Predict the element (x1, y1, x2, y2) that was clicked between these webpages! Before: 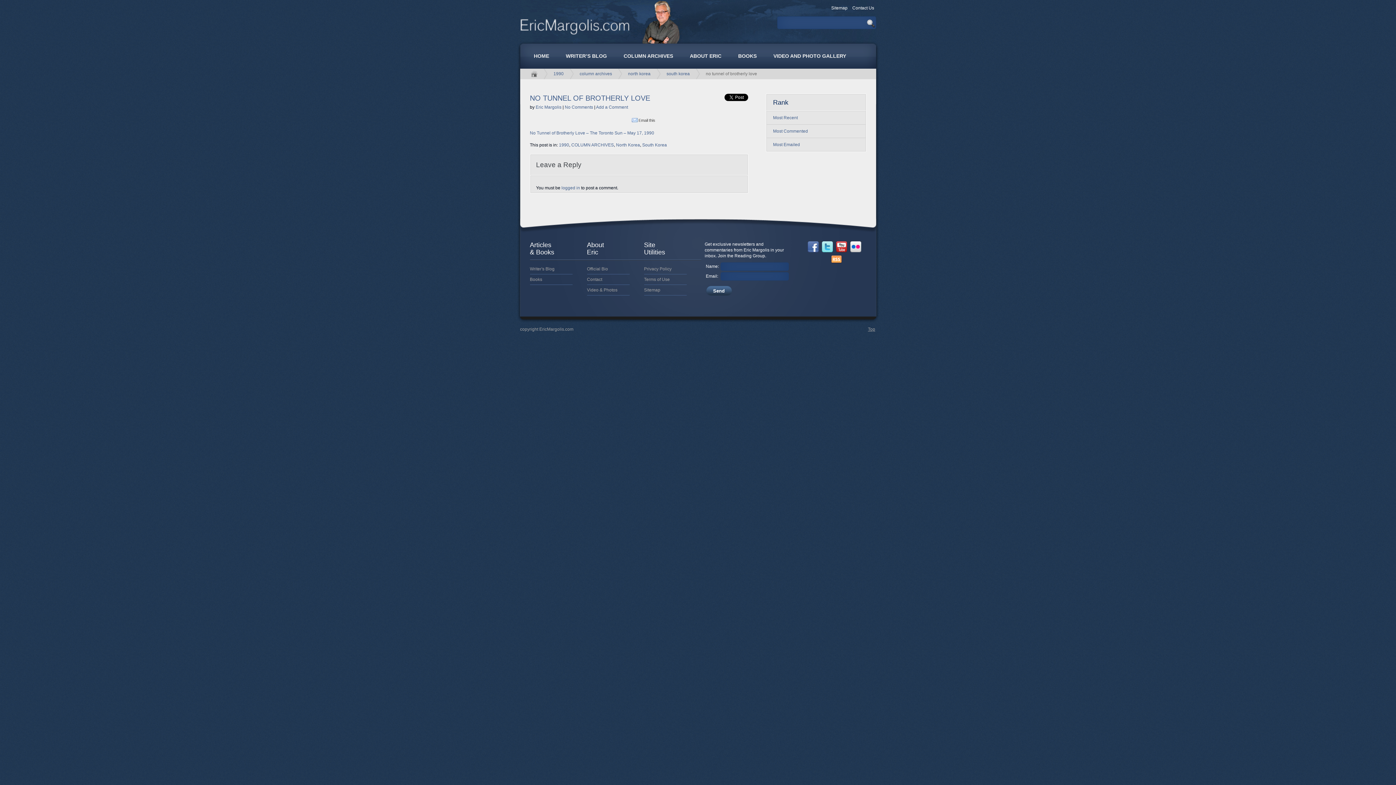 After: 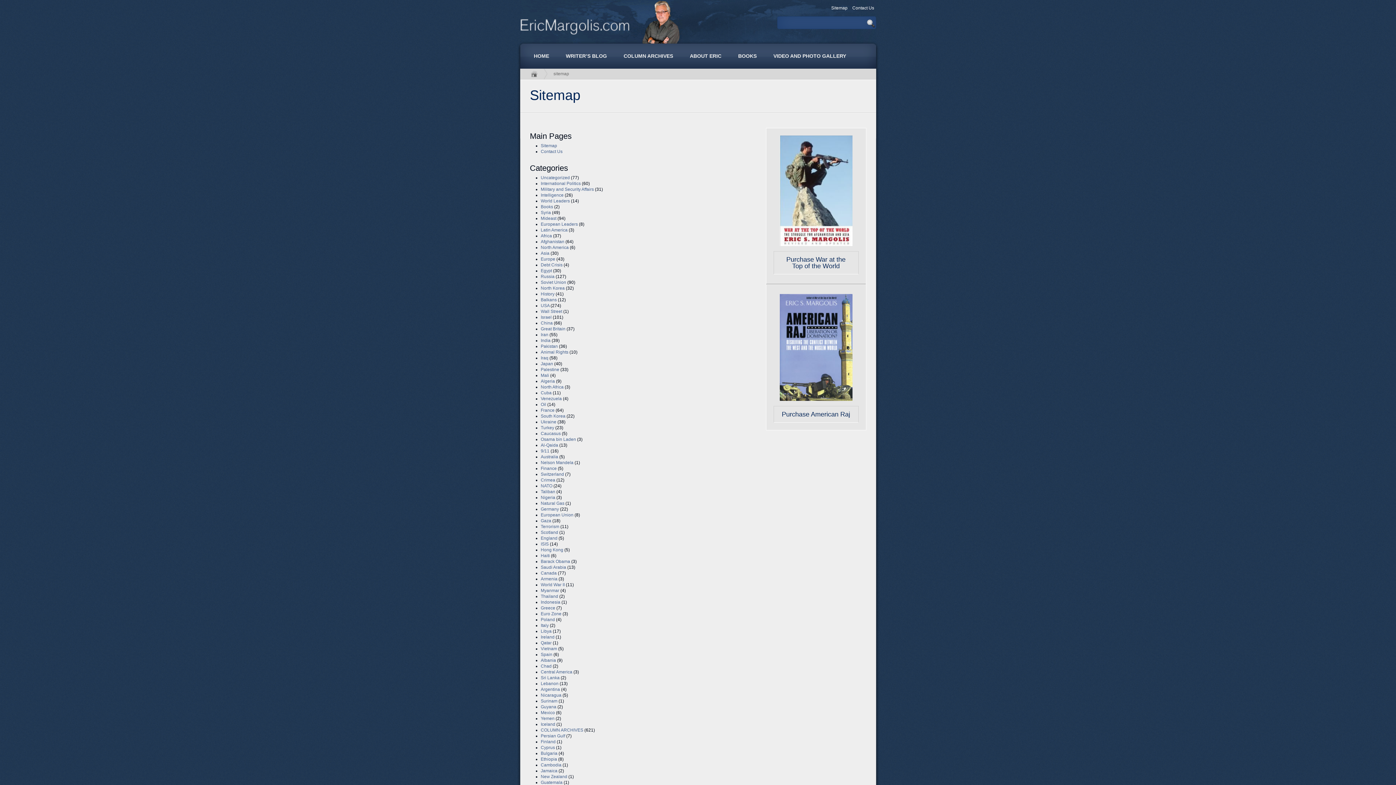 Action: bbox: (644, 287, 660, 292) label: Sitemap